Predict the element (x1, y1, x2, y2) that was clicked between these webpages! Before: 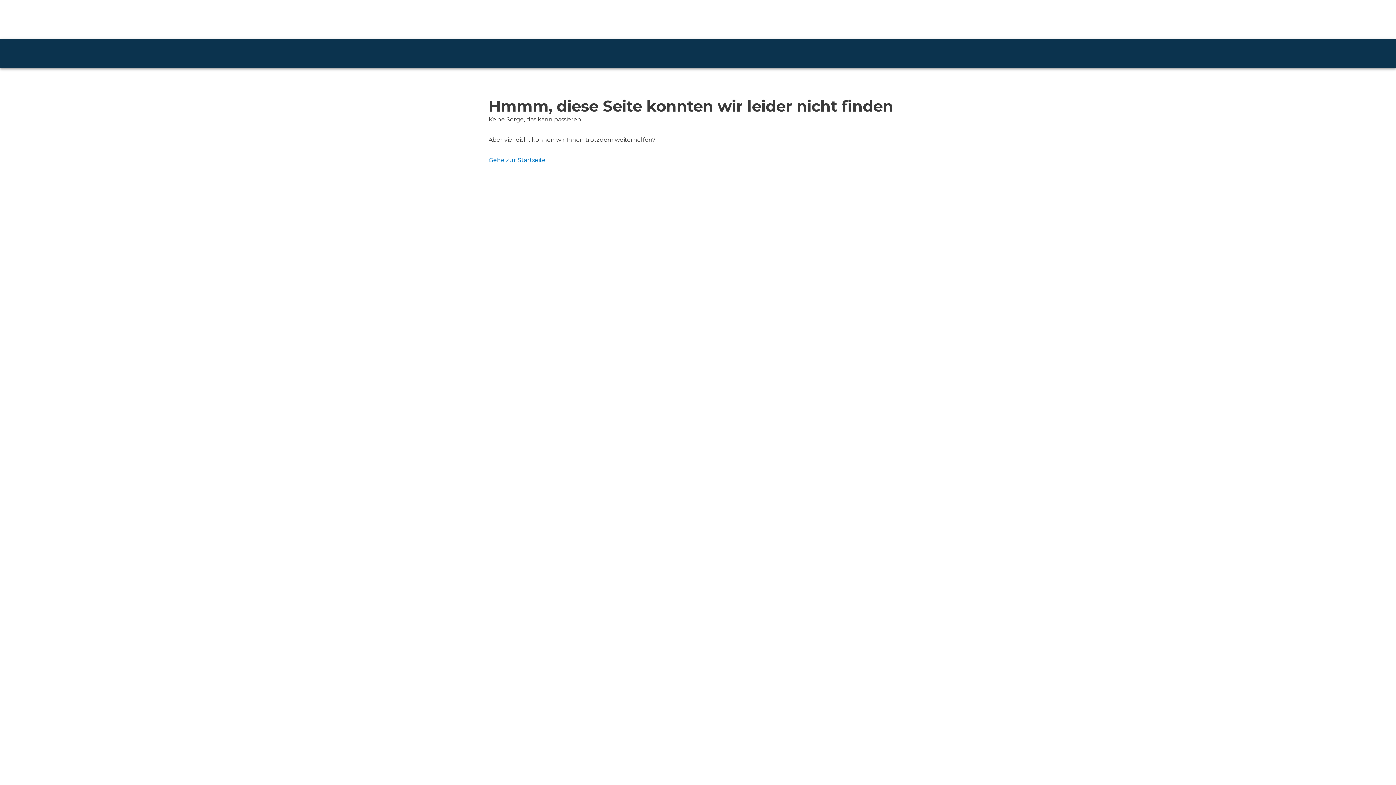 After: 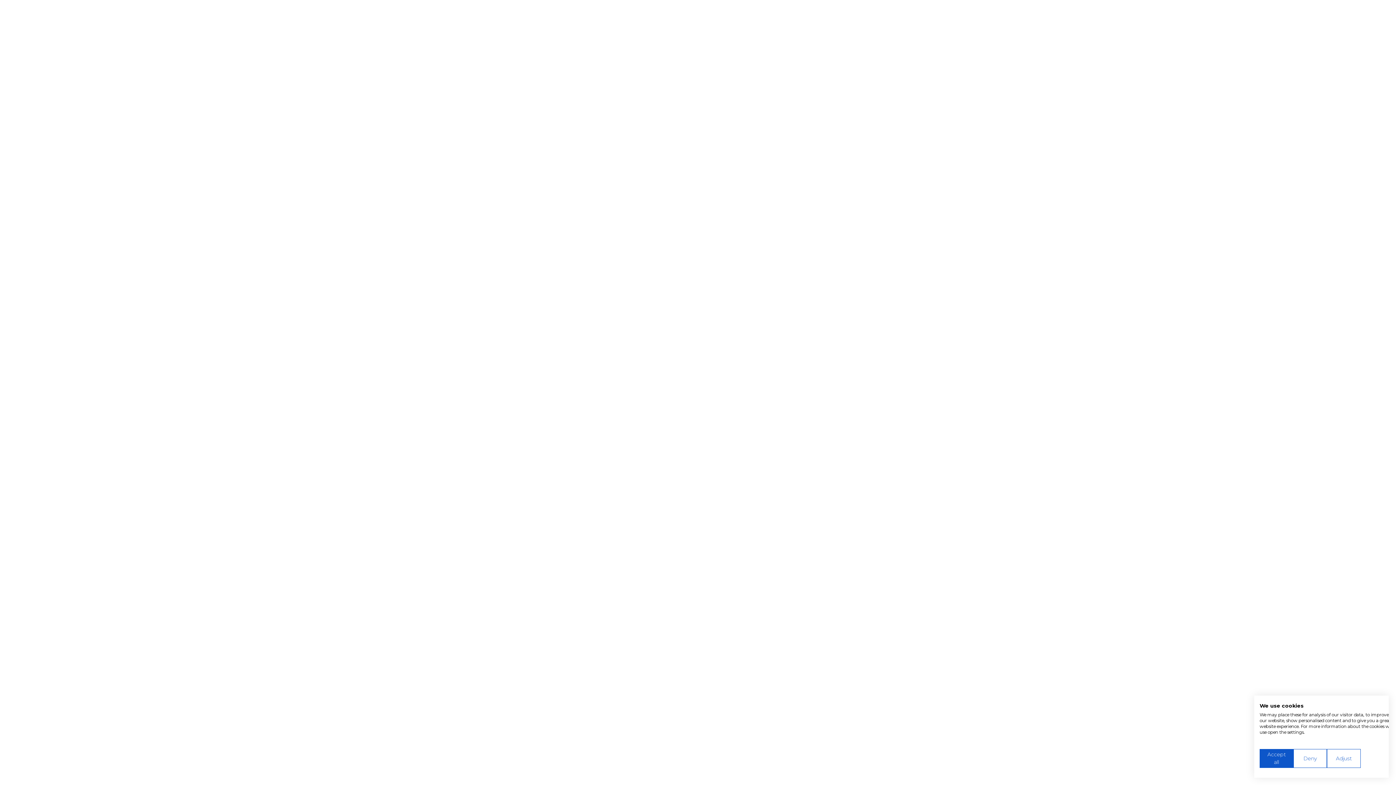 Action: label: Gehe zur Startseite bbox: (488, 156, 545, 163)